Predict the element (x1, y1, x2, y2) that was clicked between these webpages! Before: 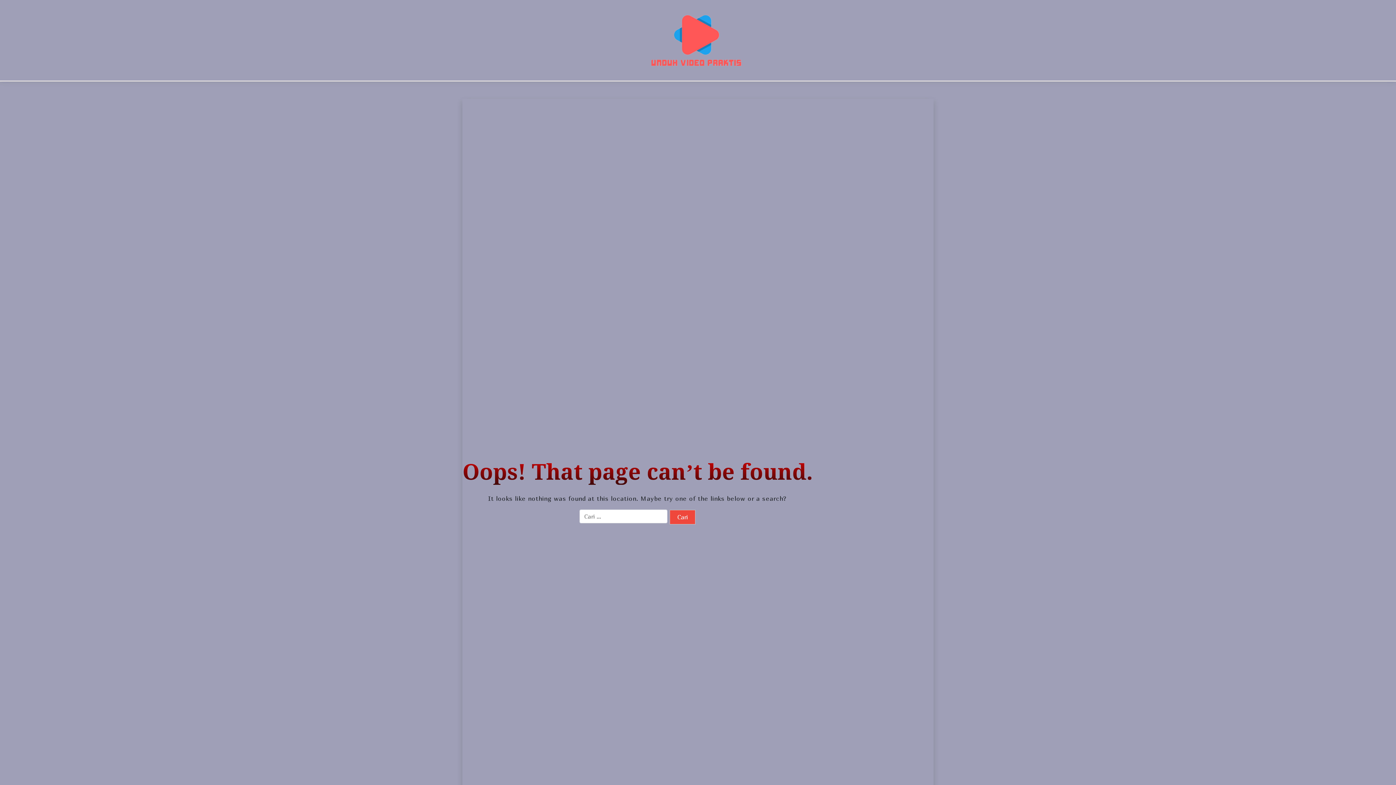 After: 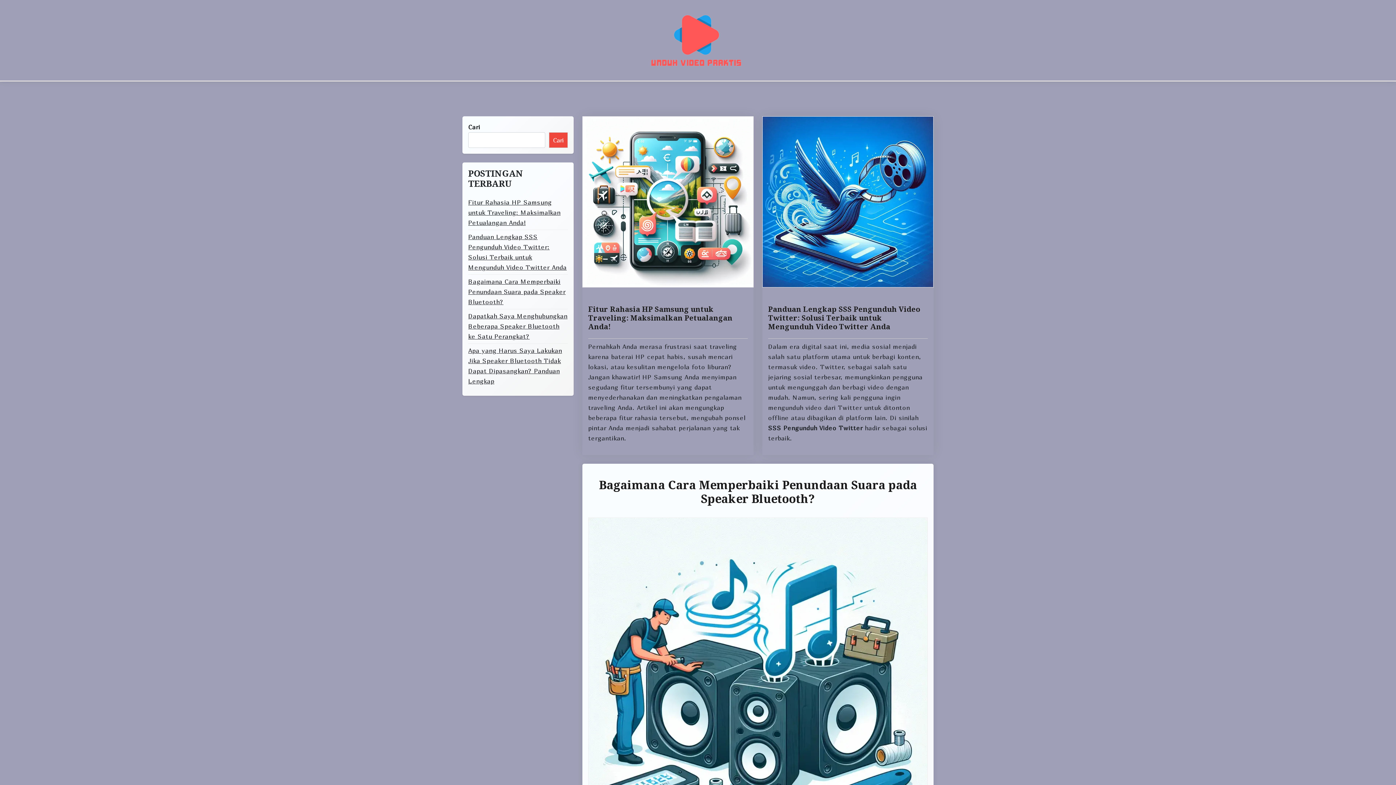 Action: bbox: (650, 14, 741, 66)